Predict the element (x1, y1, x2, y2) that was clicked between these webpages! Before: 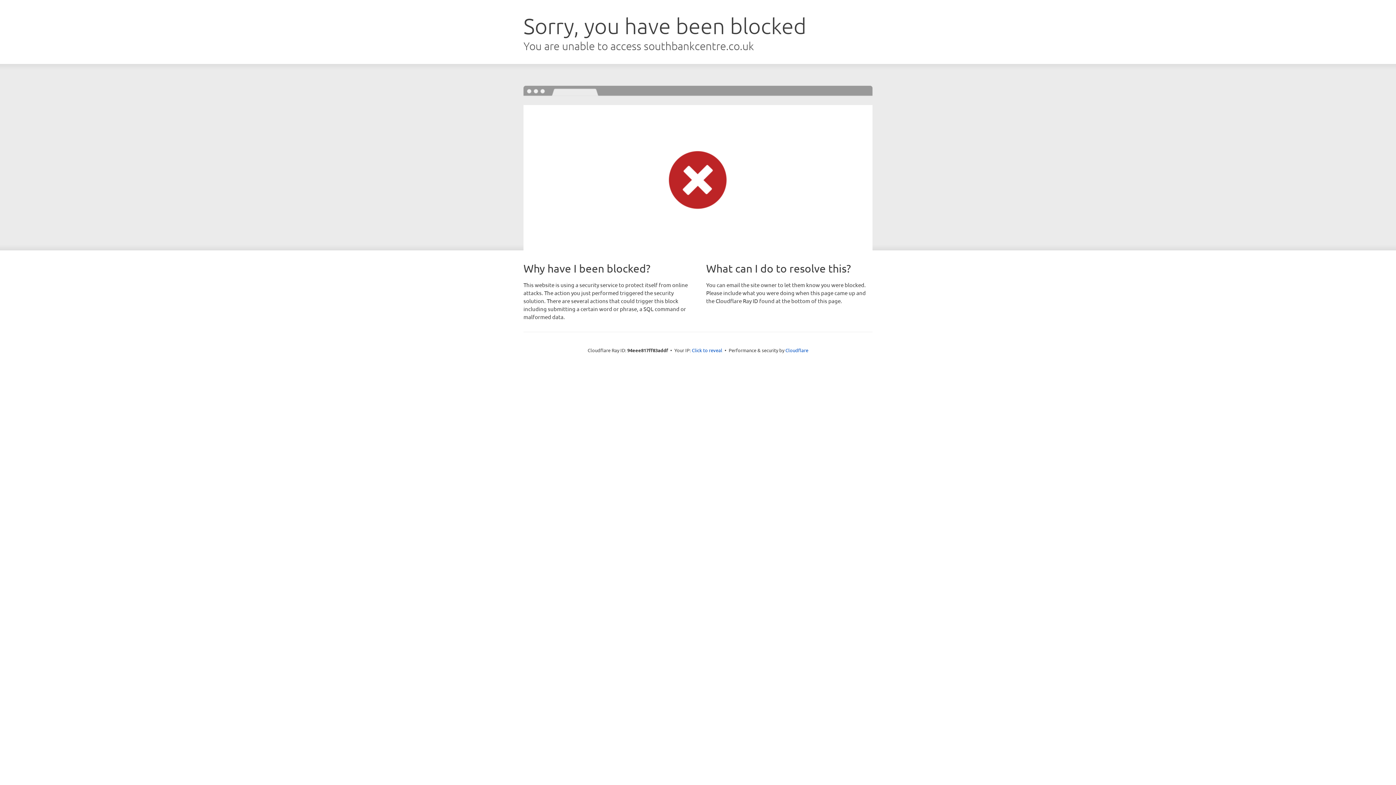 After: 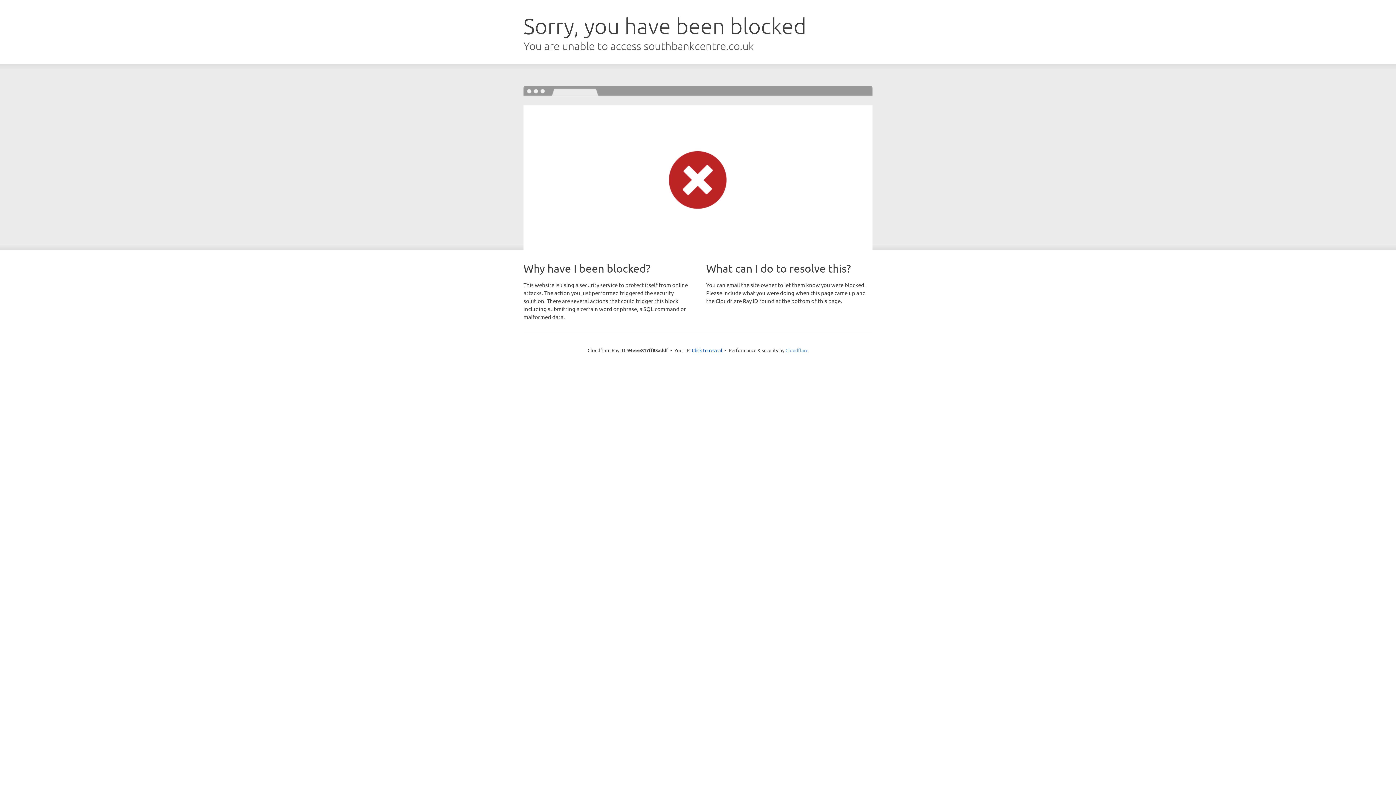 Action: label: Cloudflare bbox: (785, 347, 808, 353)